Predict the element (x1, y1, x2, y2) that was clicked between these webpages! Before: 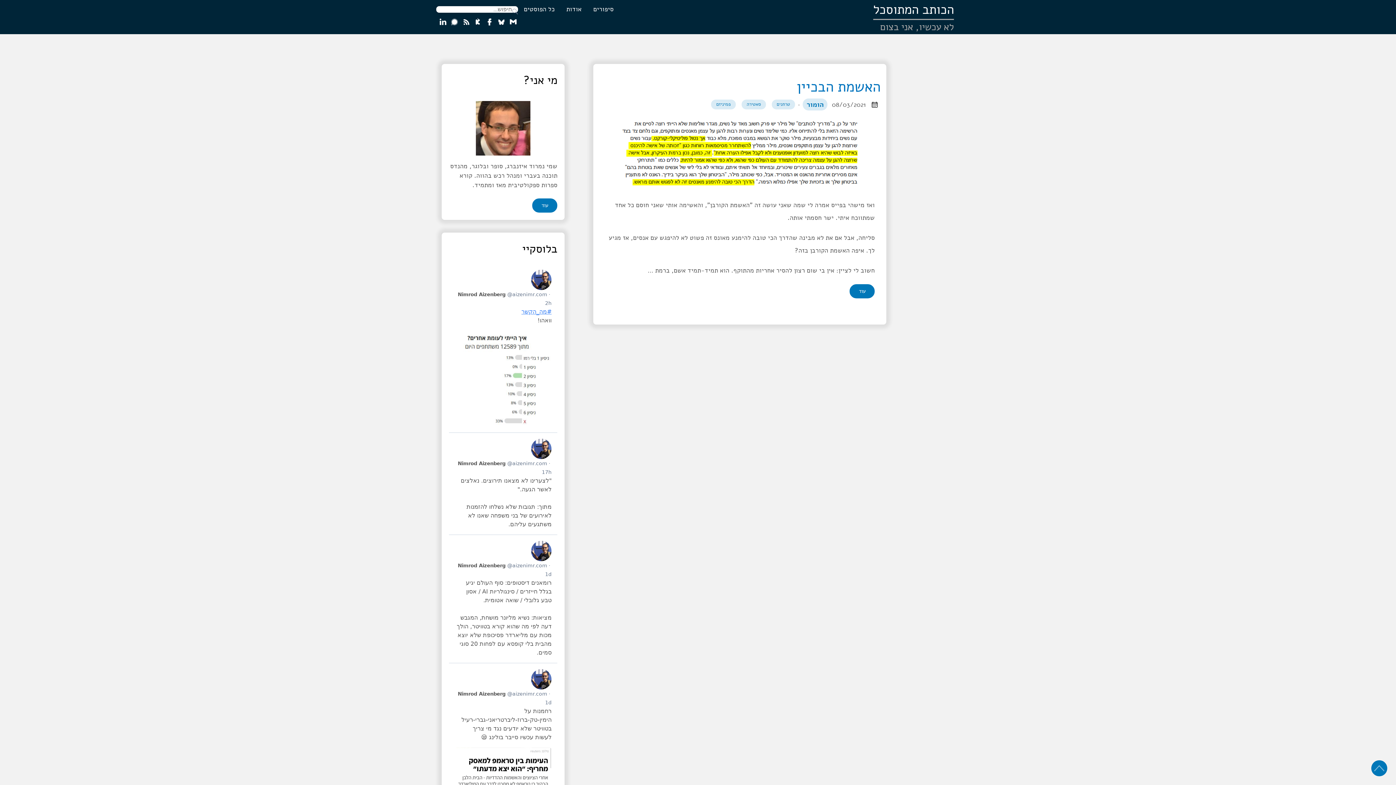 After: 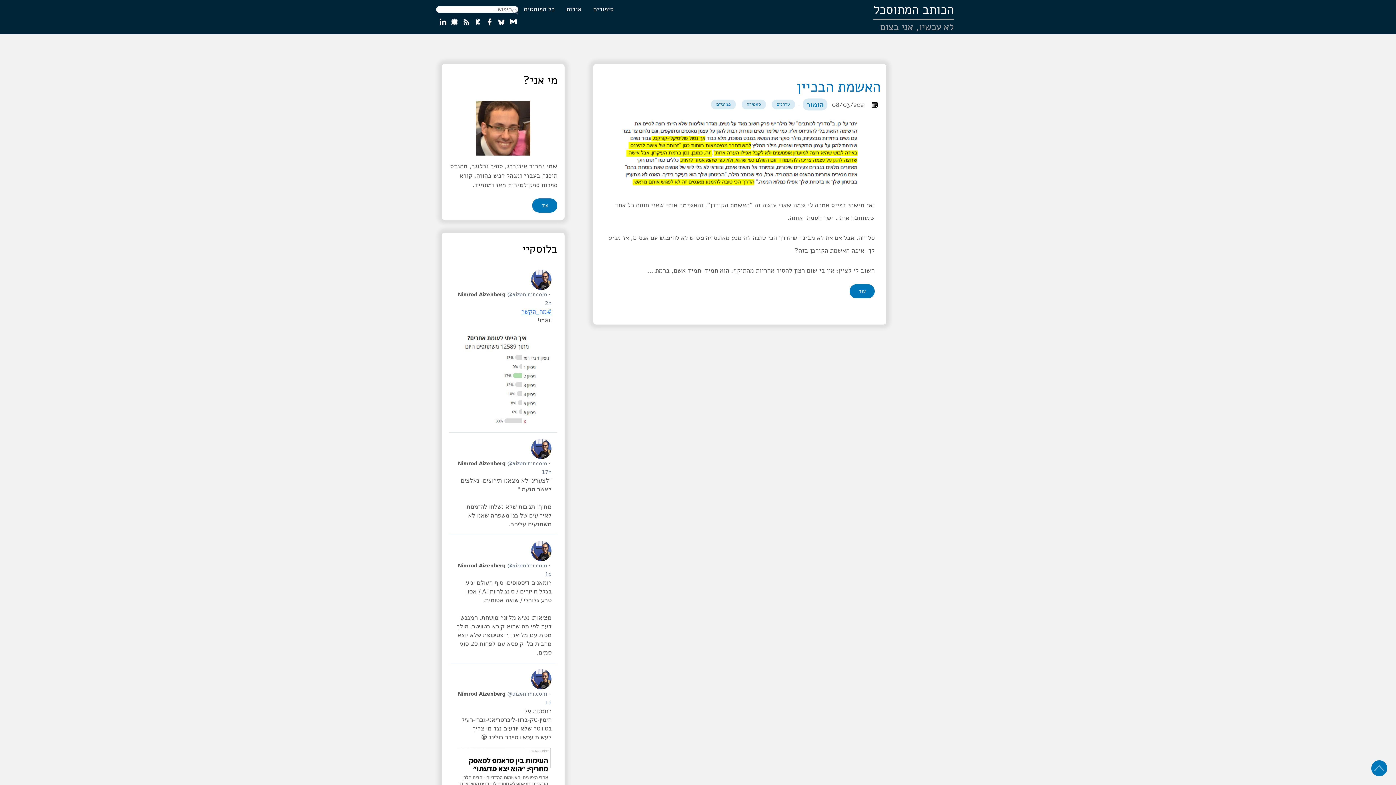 Action: label:   bbox: (447, 17, 459, 25)